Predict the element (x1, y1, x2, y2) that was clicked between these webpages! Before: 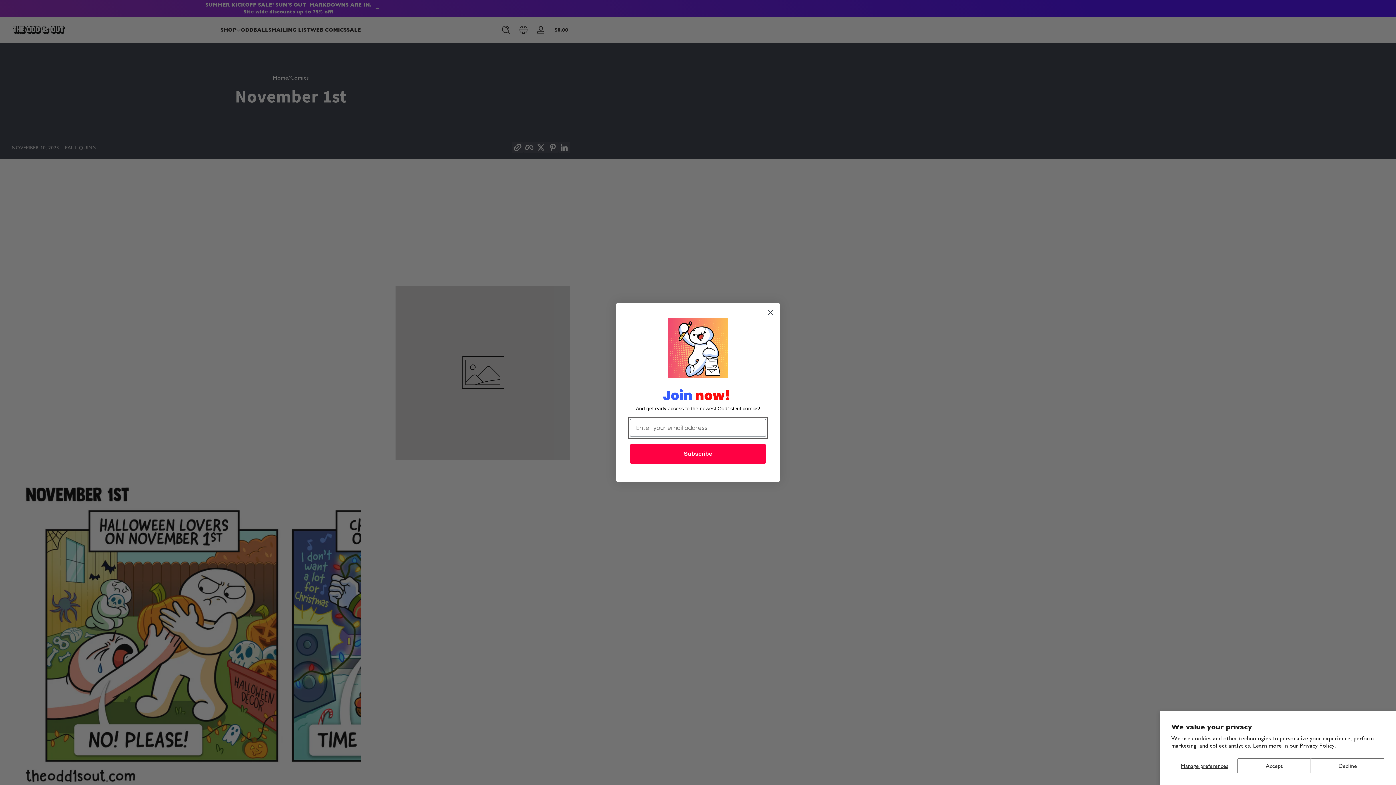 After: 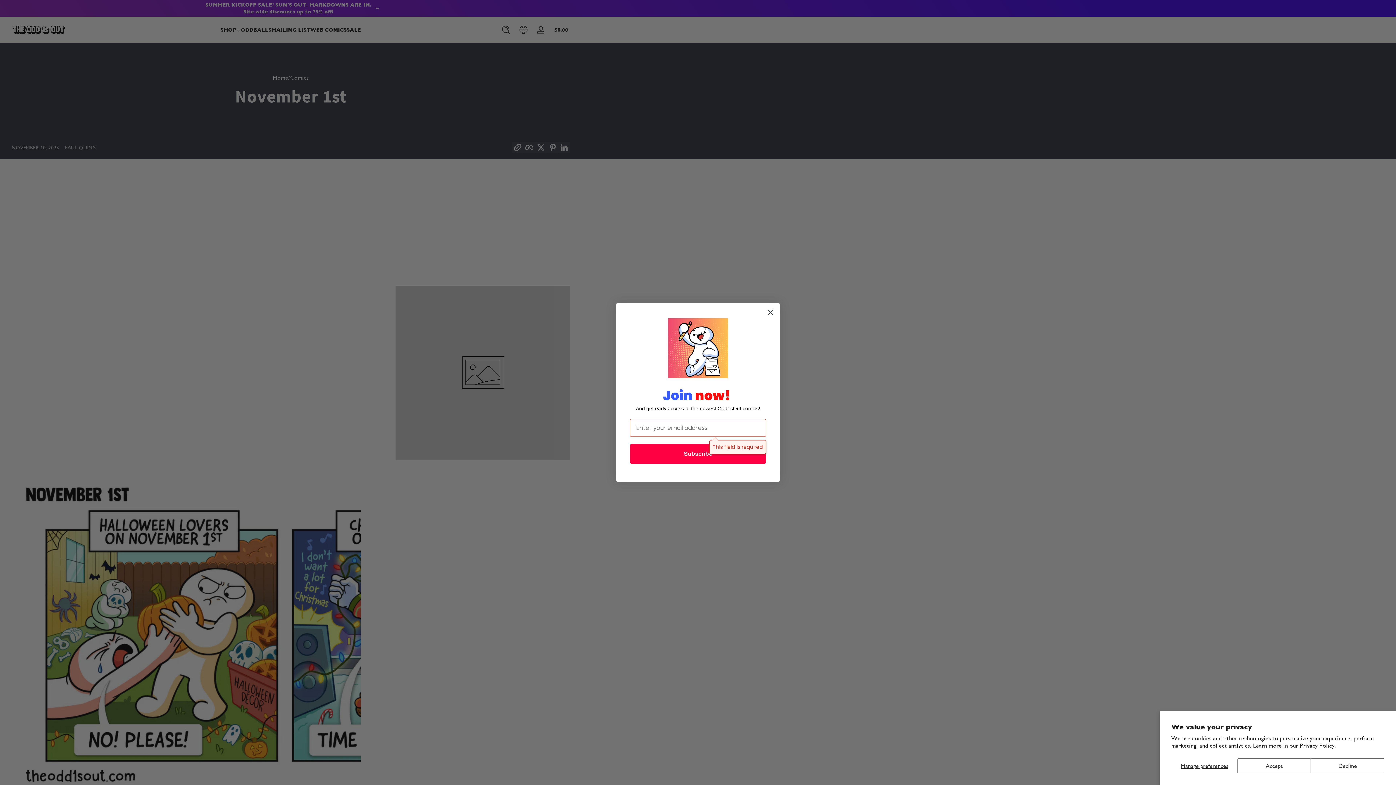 Action: label: Subscribe bbox: (630, 430, 766, 450)